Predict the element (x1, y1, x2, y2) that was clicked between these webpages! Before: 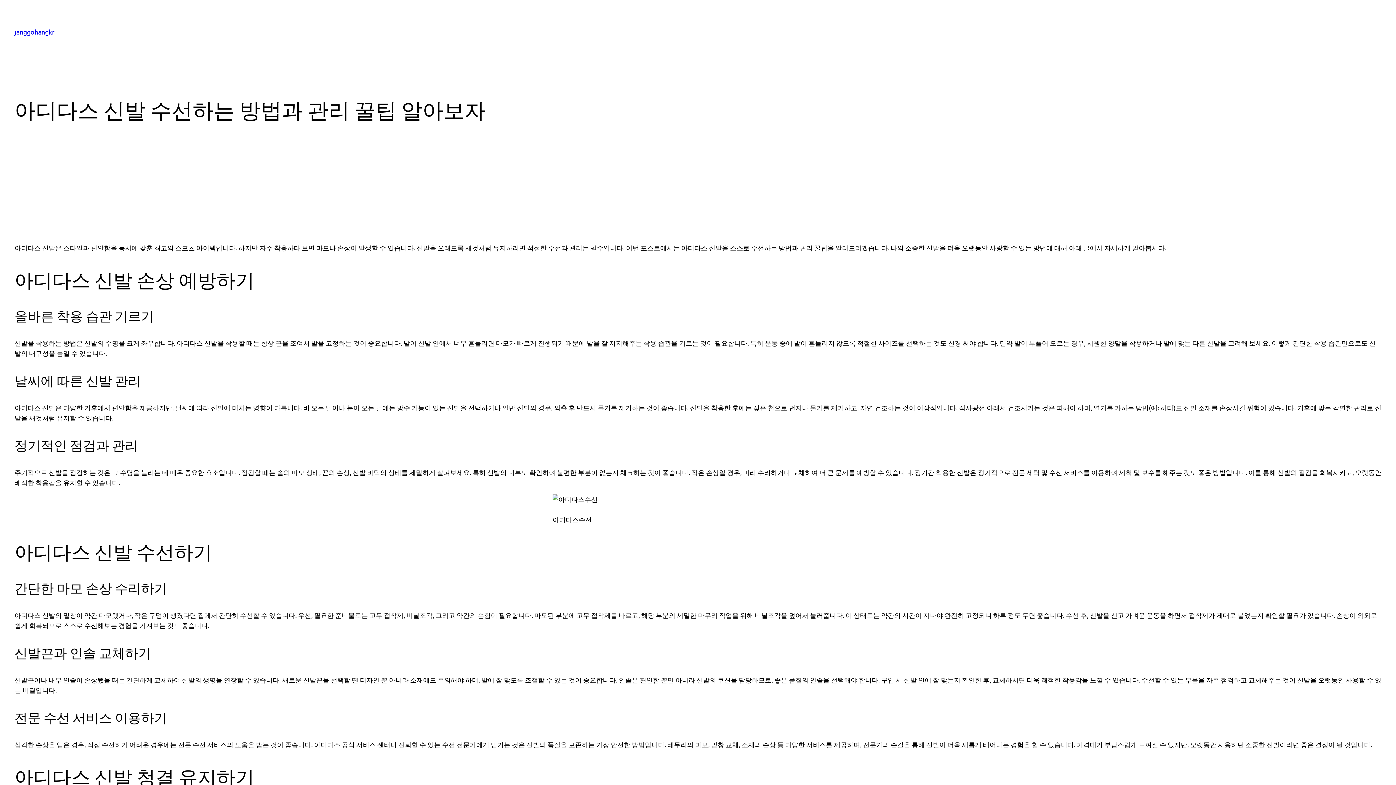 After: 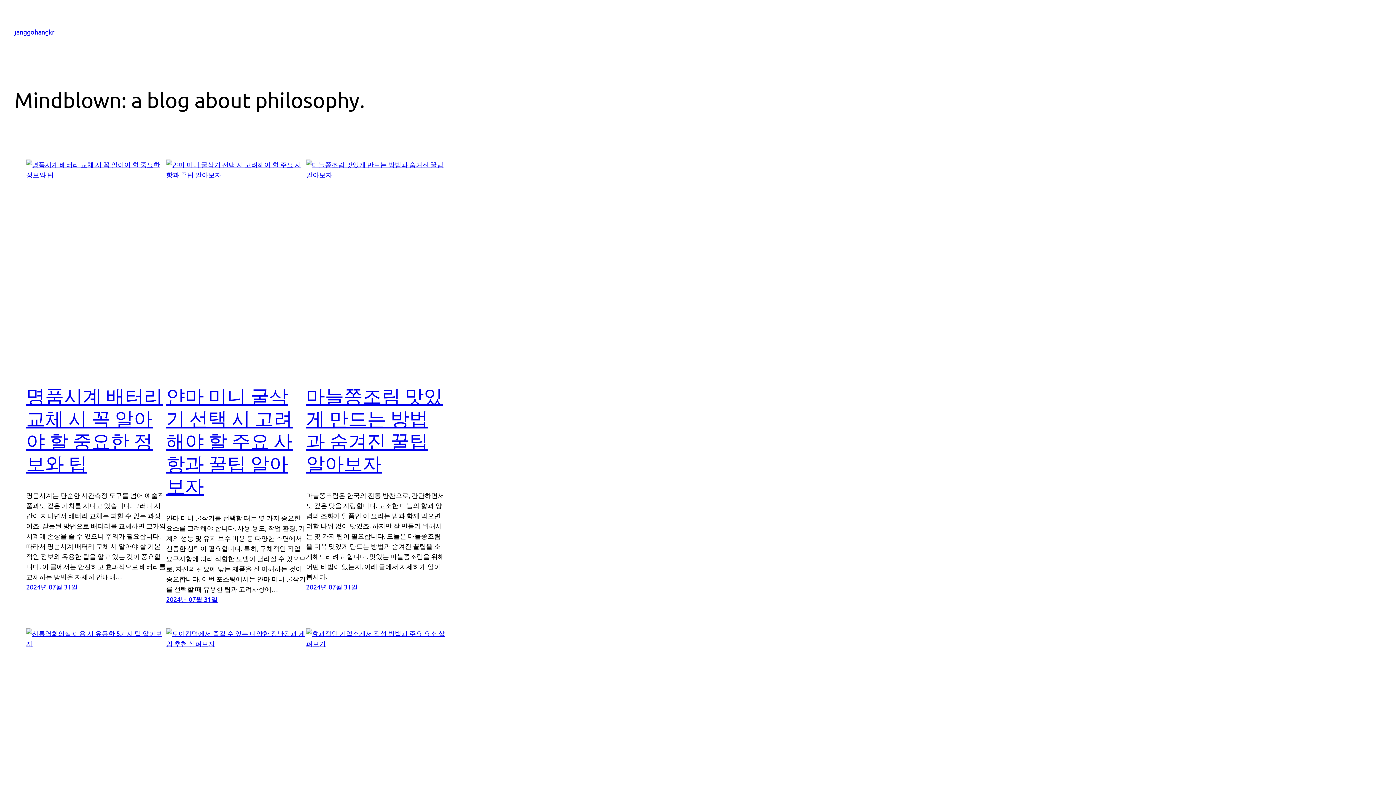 Action: bbox: (14, 28, 54, 35) label: janggohangkr